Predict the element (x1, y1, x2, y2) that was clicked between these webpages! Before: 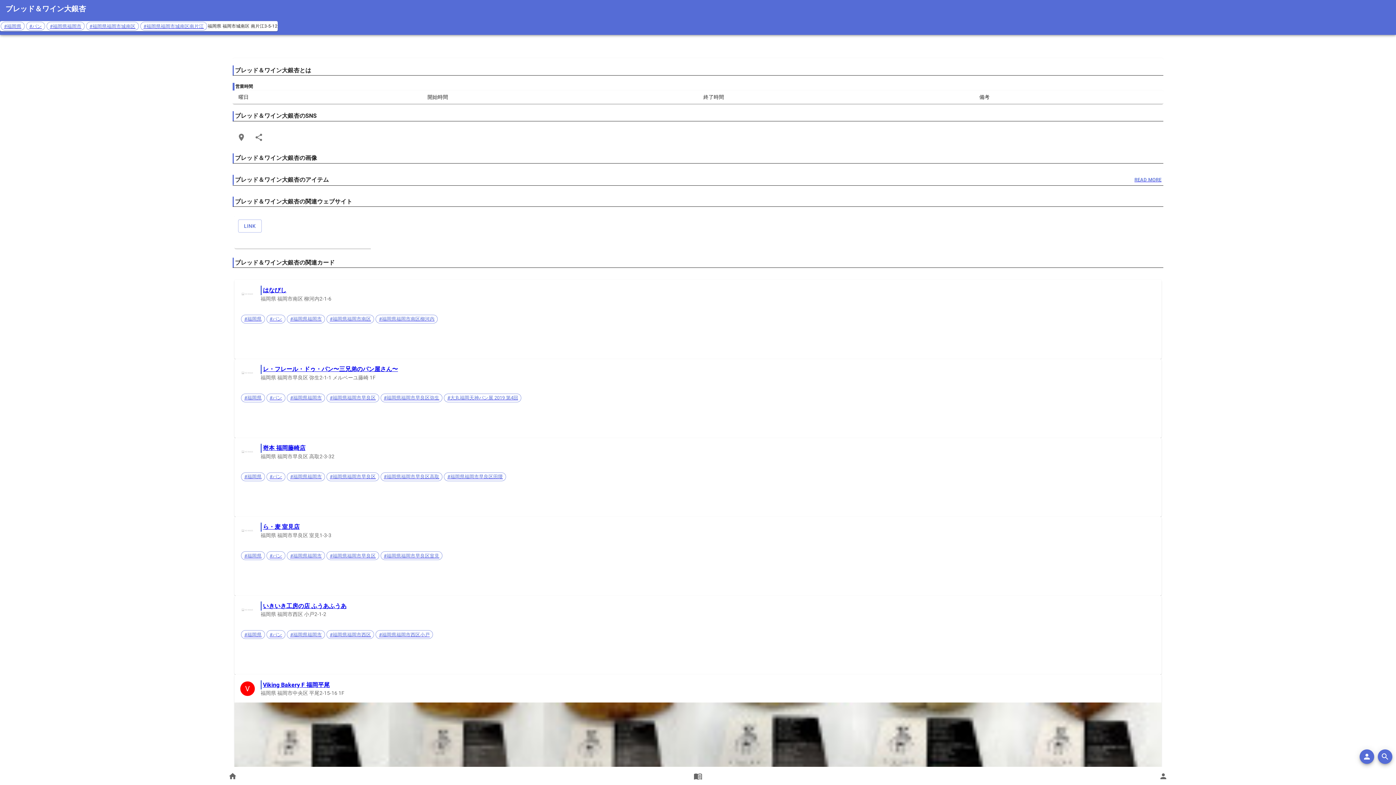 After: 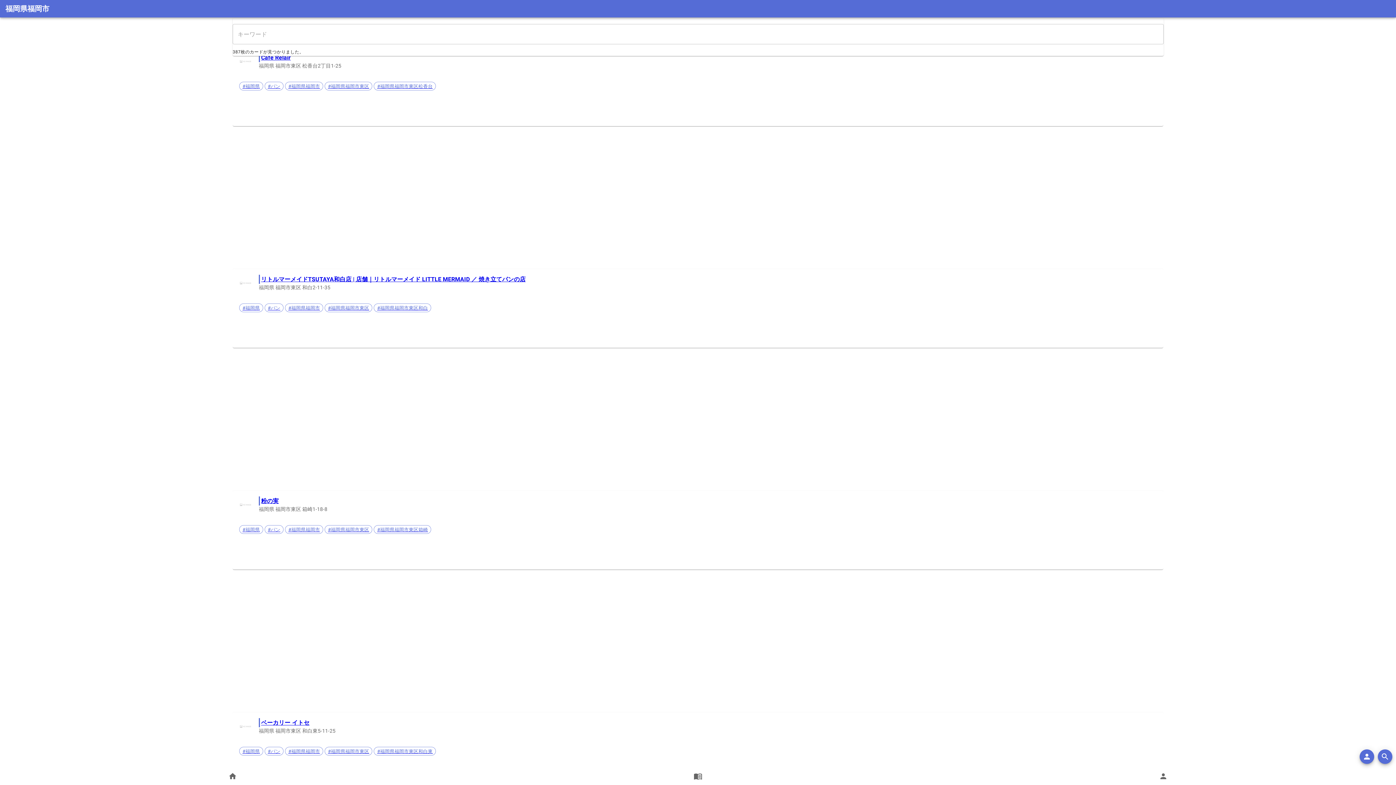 Action: label: #福岡県福岡市 bbox: (286, 473, 325, 480)